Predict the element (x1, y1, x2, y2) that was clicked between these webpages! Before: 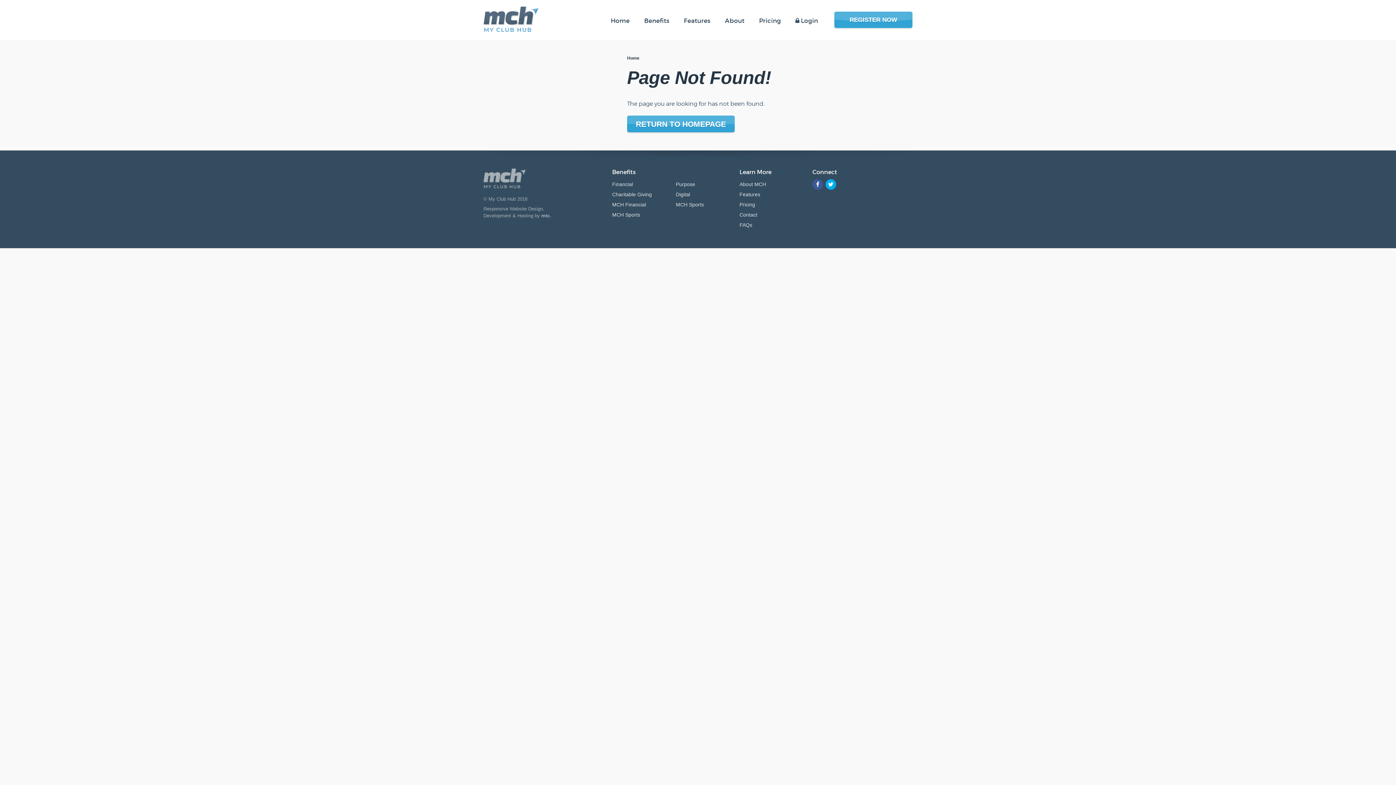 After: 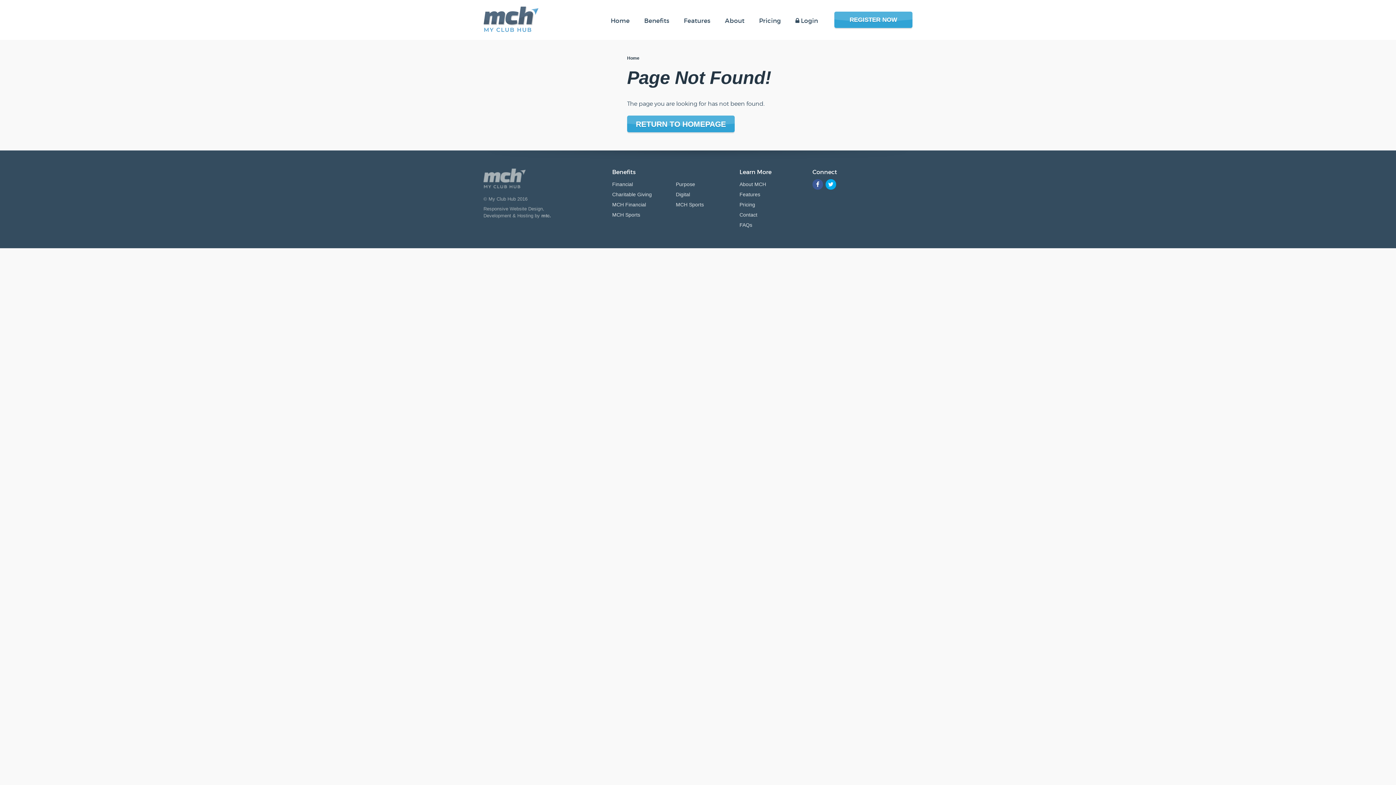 Action: label: MCH Sports bbox: (676, 201, 704, 207)